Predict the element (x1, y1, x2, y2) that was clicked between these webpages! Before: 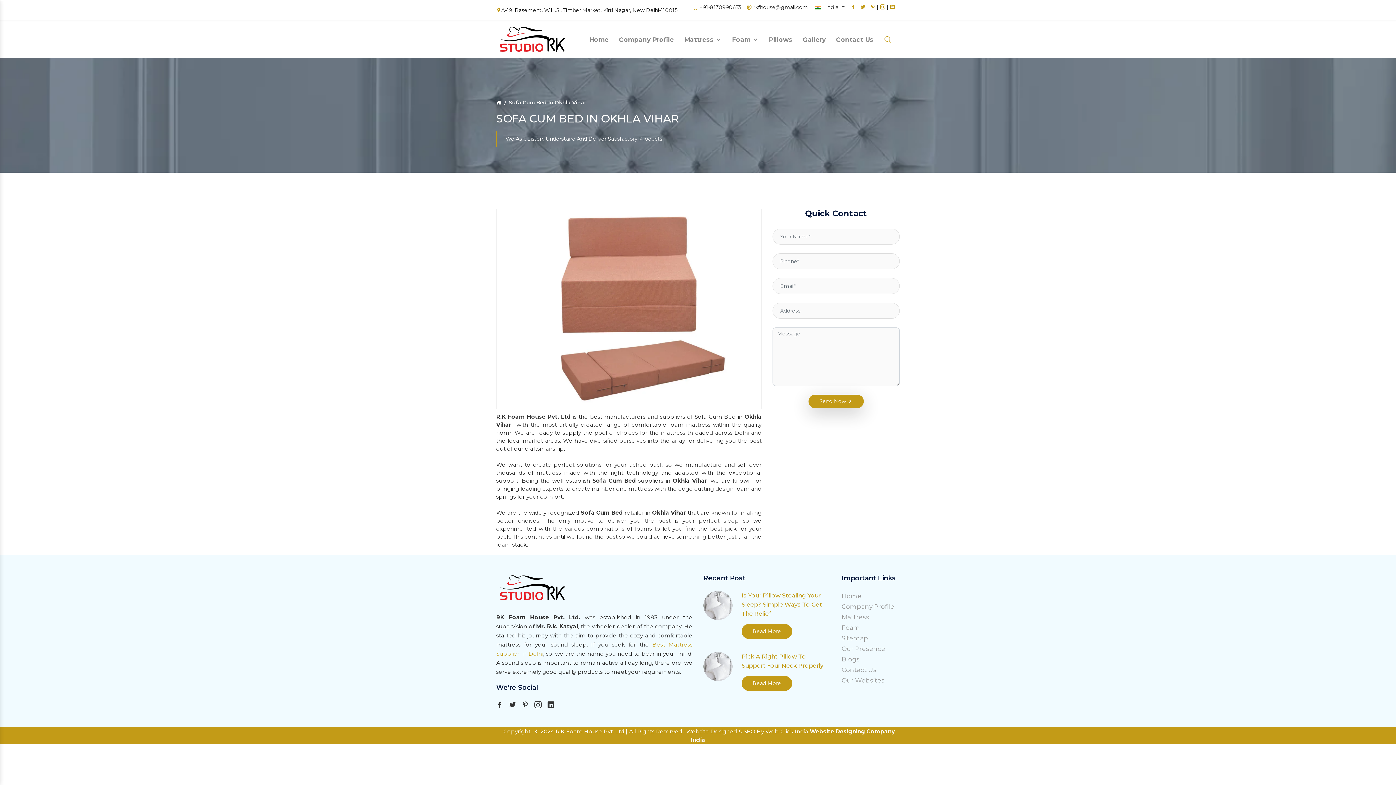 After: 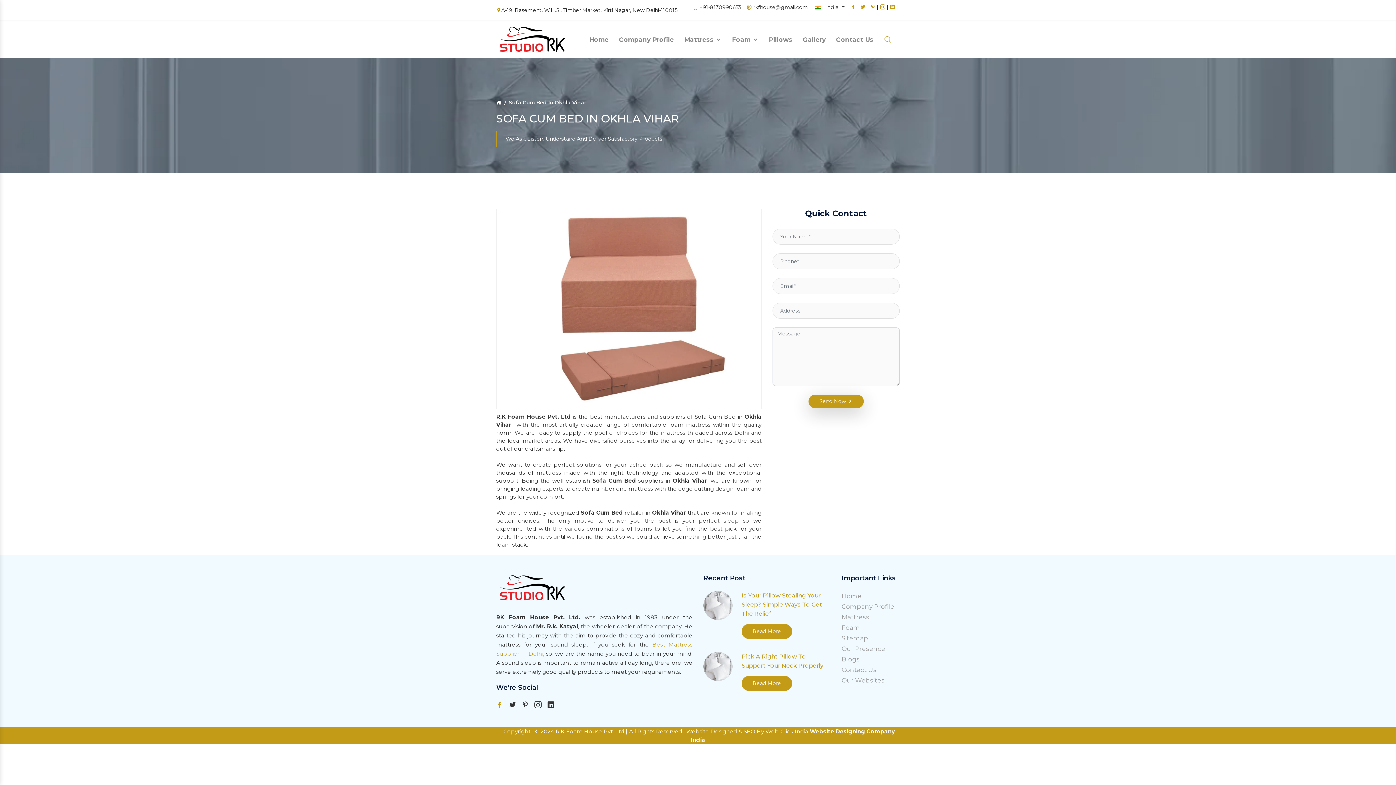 Action: bbox: (496, 700, 507, 709)